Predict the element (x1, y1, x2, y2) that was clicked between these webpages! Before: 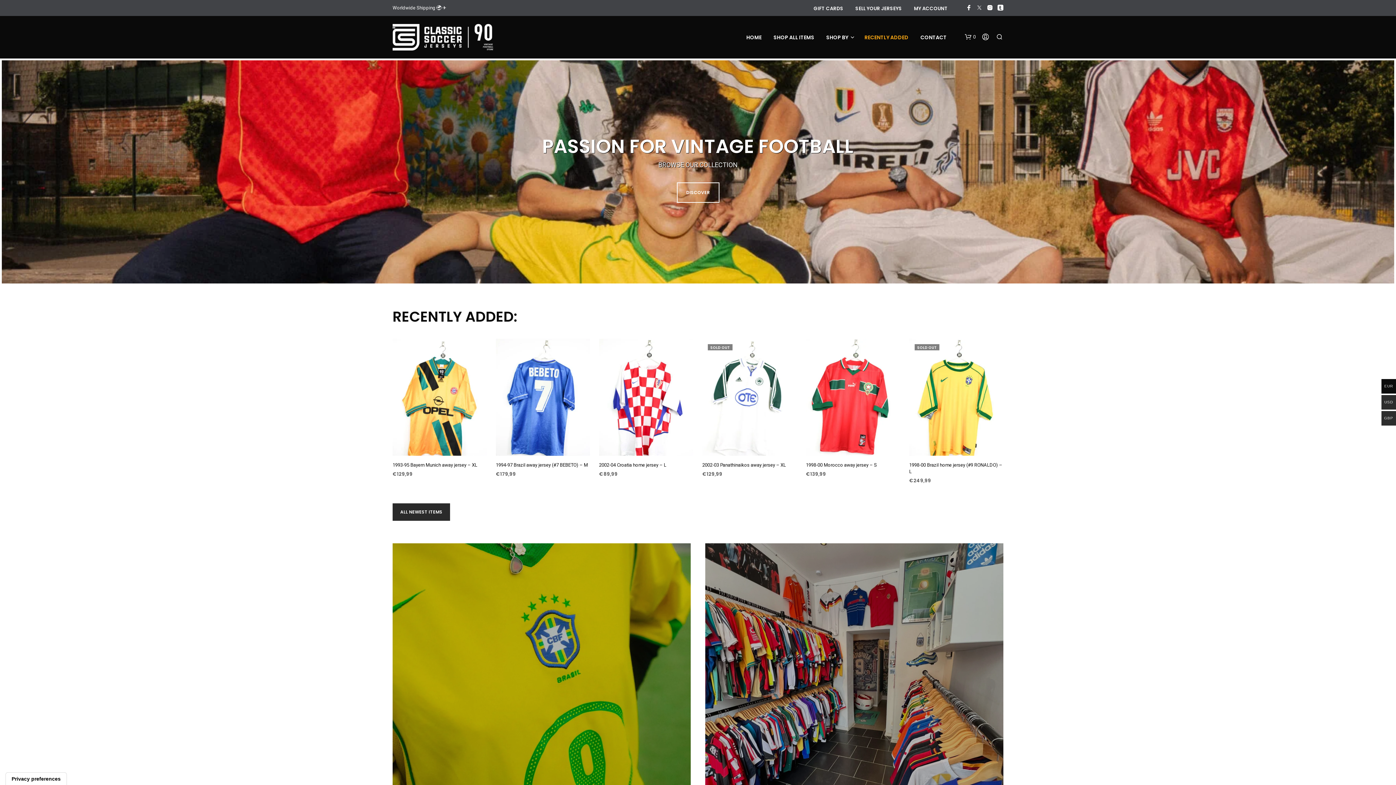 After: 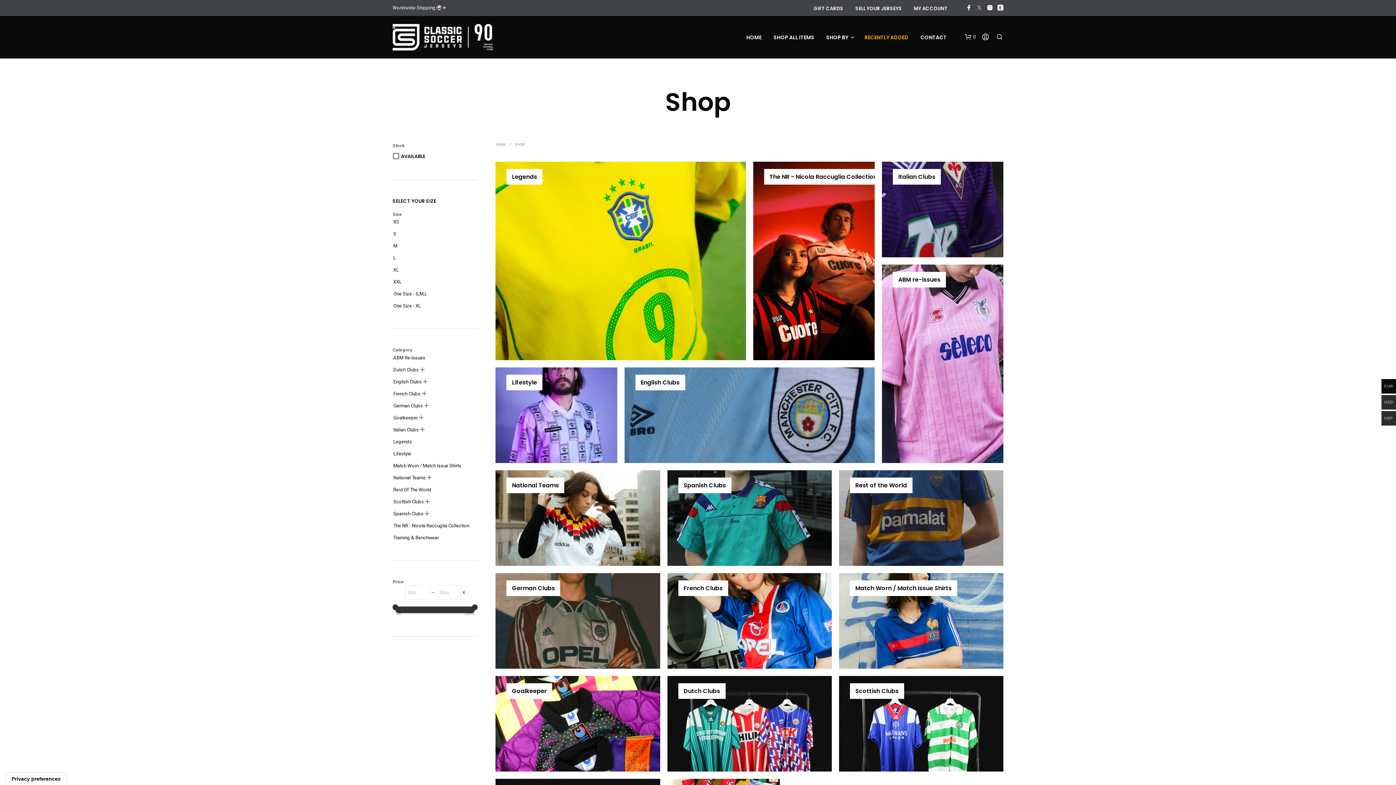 Action: bbox: (676, 182, 719, 202) label: DISCOVER